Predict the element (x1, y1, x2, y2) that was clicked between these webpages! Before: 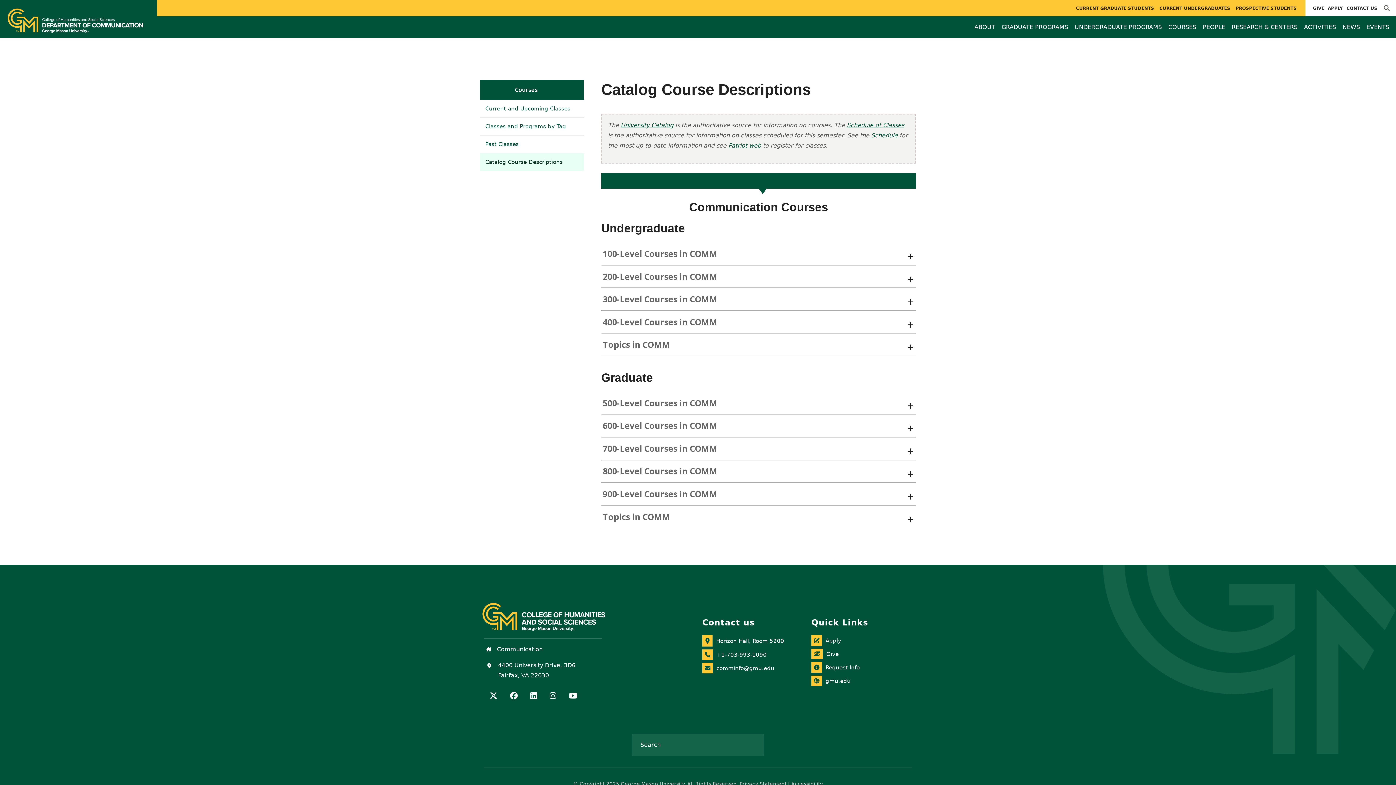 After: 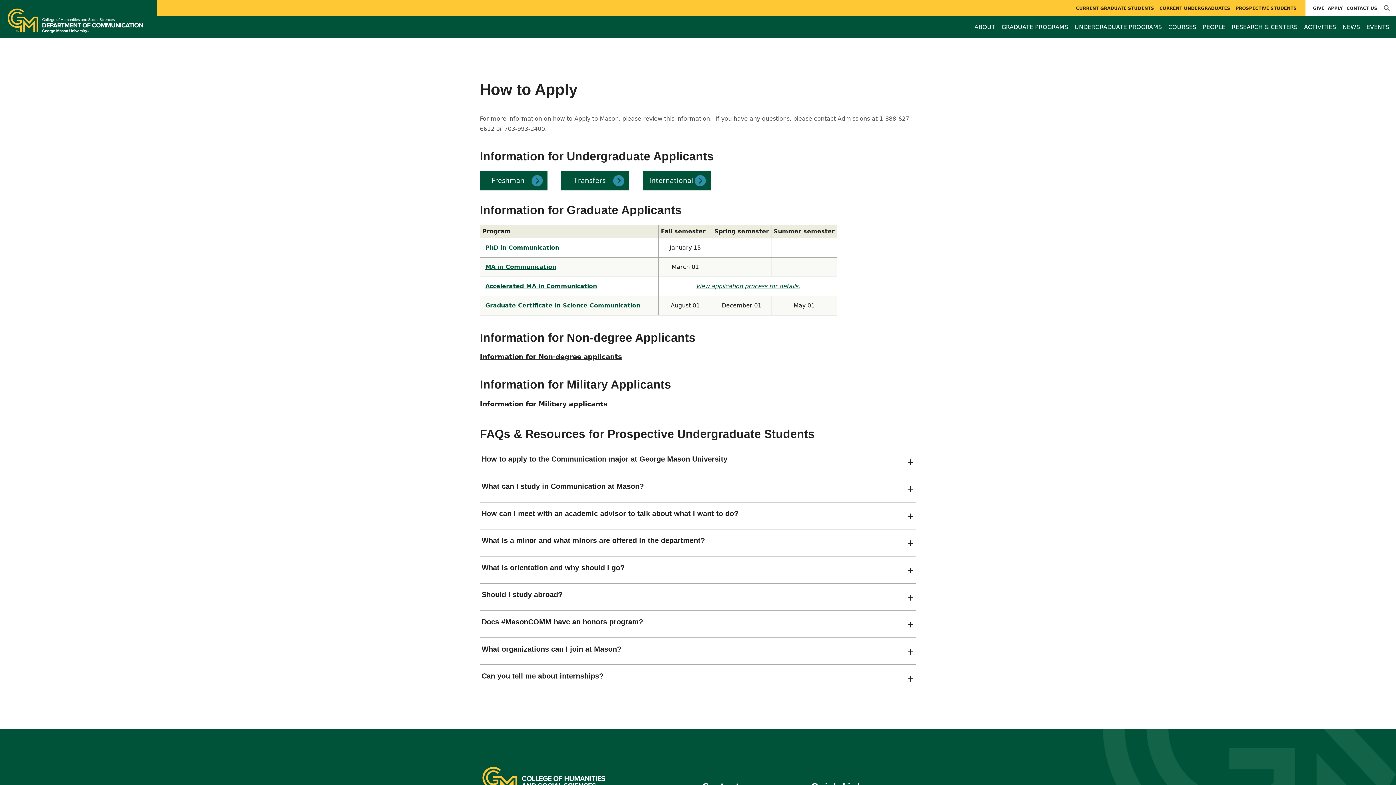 Action: bbox: (1326, 0, 1345, 16) label: APPLY